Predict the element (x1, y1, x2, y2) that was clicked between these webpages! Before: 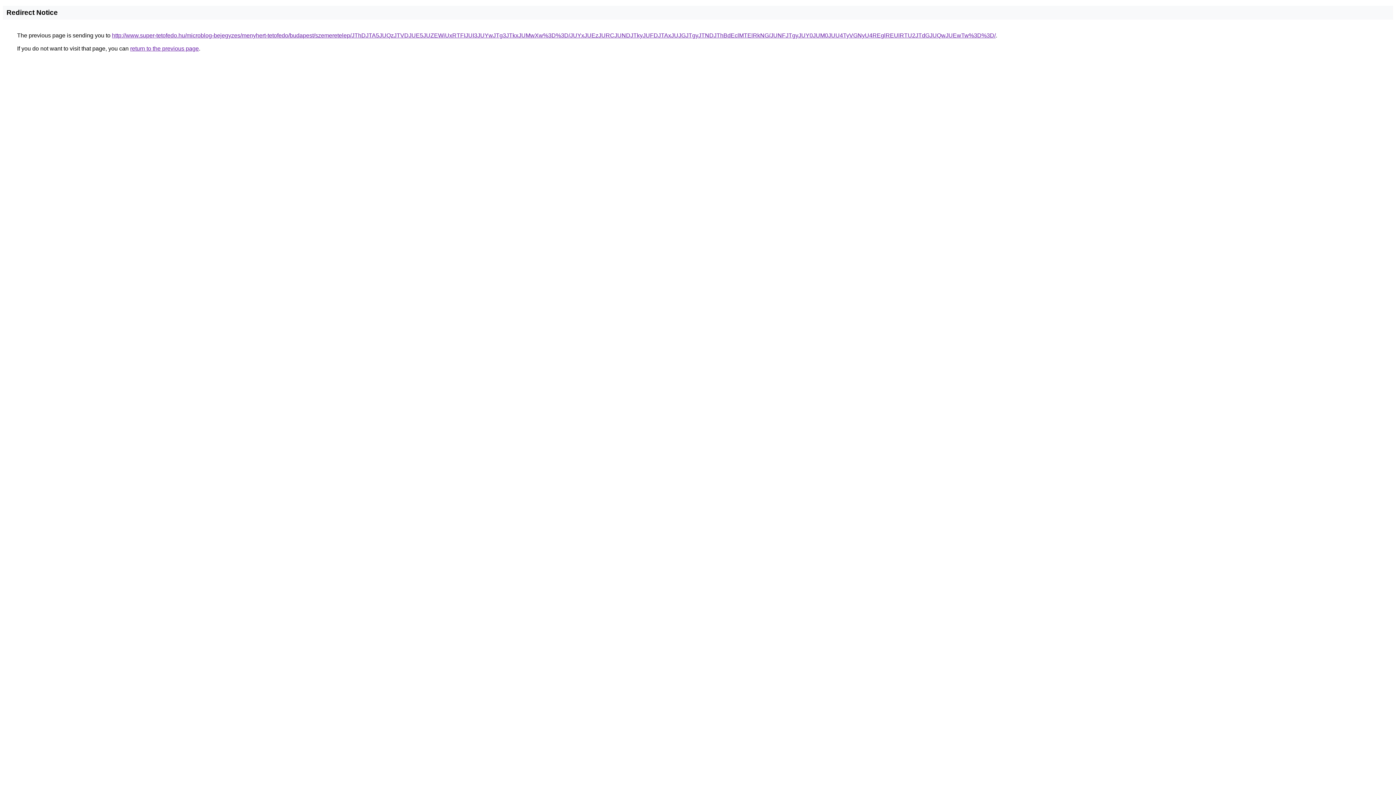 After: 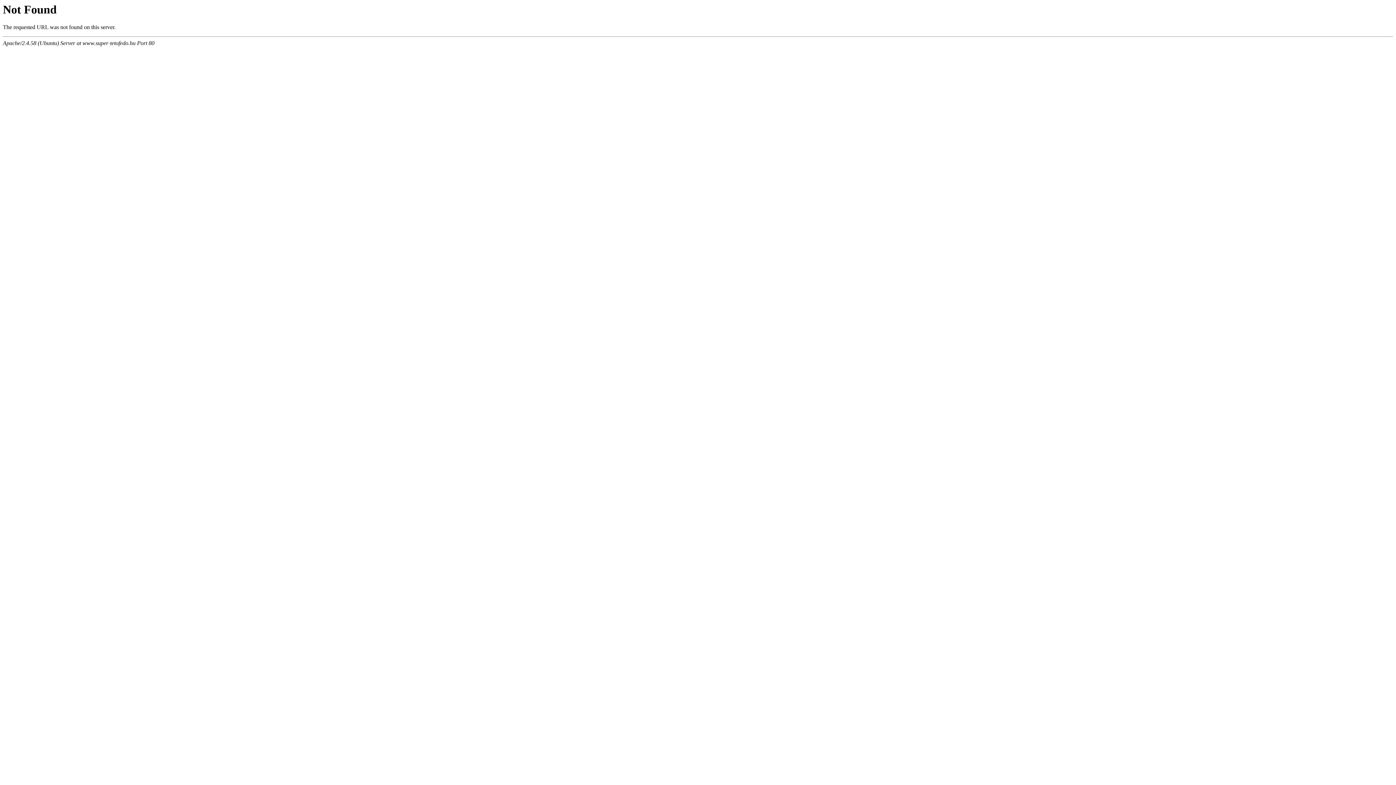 Action: label: http://www.super-tetofedo.hu/microblog-bejegyzes/menyhert-tetofedo/budapest/szemeretelep/JThDJTA5JUQzJTVDJUE5JUZEWiUxRTFIJUI3JUYwJTg3JTkxJUMwXw%3D%3D/JUYxJUEzJURCJUNDJTkyJUFDJTAxJUJGJTgyJTNDJThBdEclMTElRkNG/JUNFJTgyJUY0JUM0JUU4TyVGNyU4REglREUlRTU2JTdGJUQwJUEwTw%3D%3D/ bbox: (112, 32, 996, 38)